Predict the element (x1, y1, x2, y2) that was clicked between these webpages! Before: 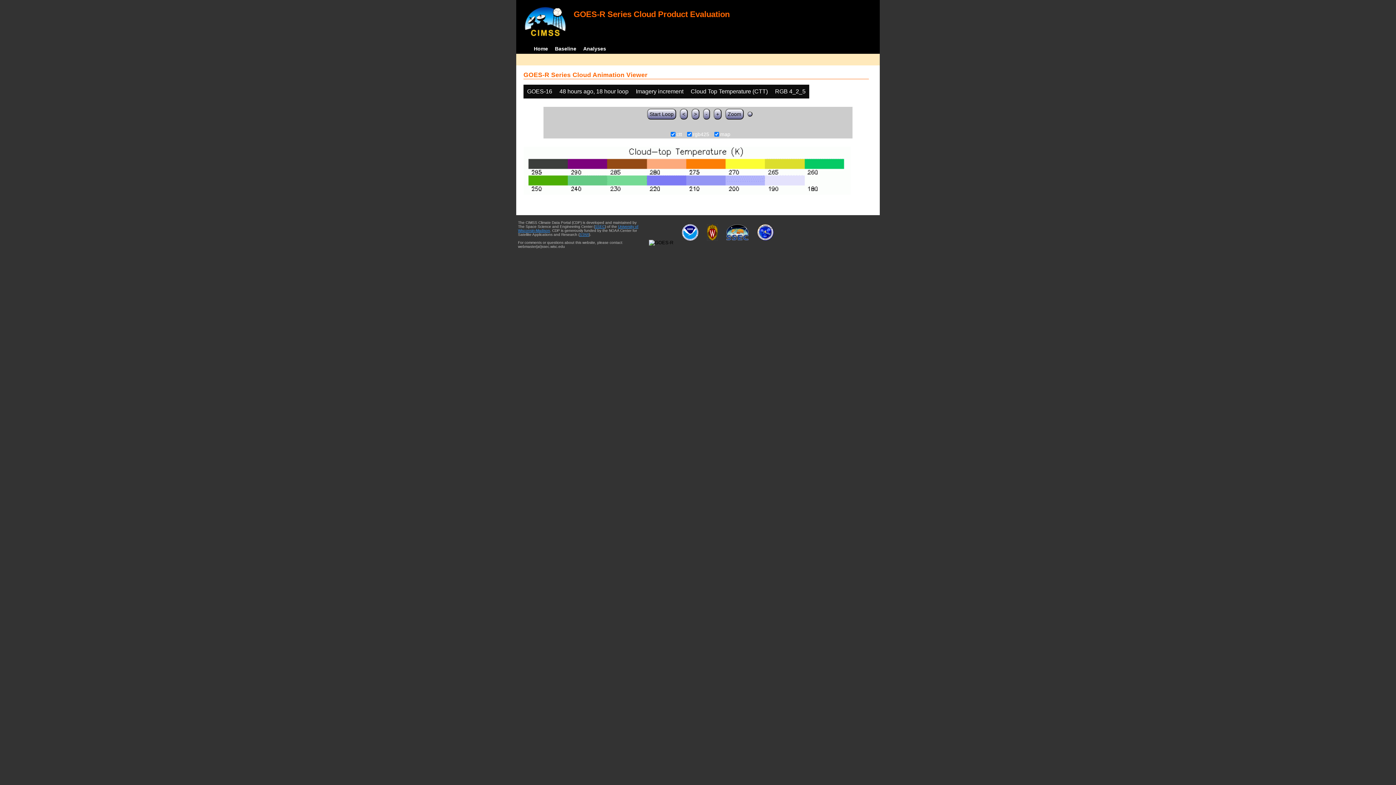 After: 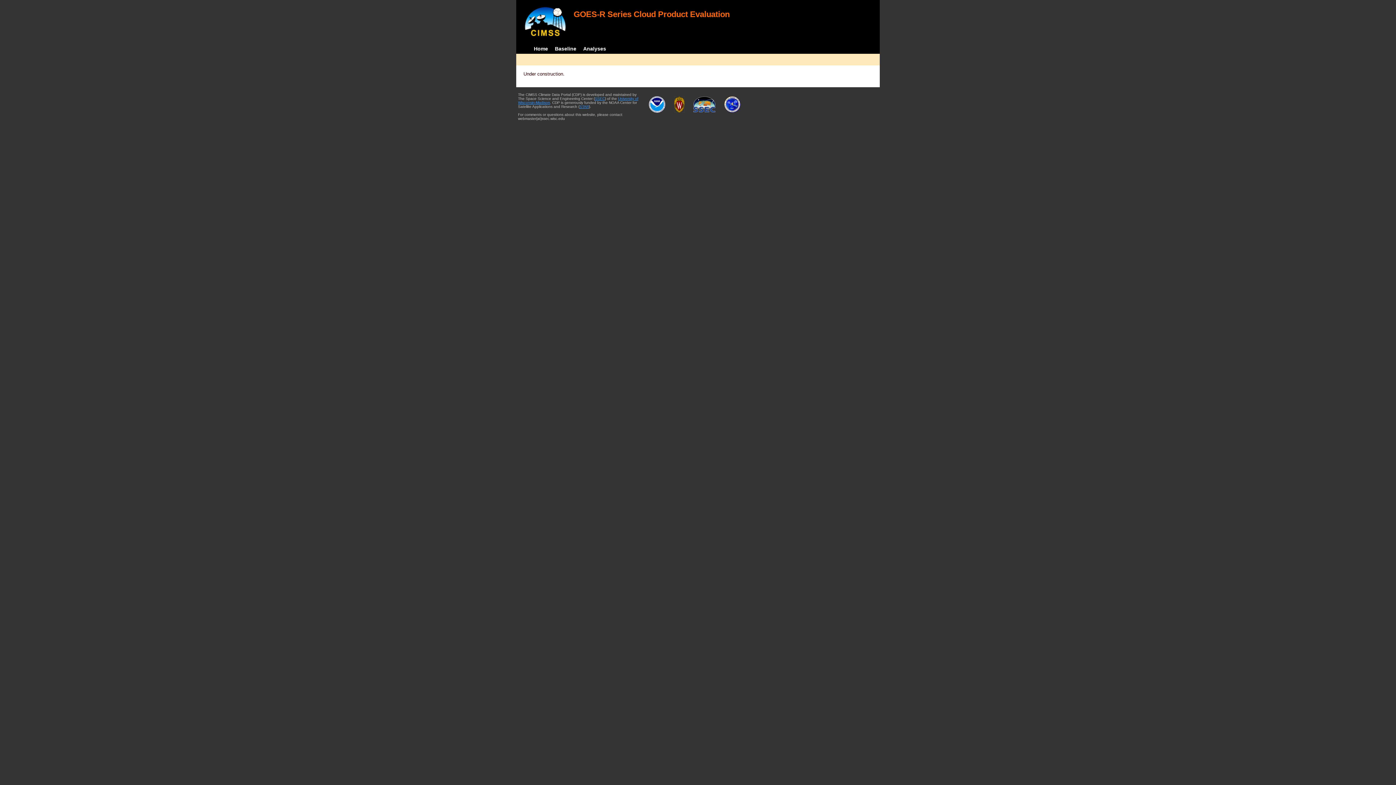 Action: label: Analyses bbox: (580, 43, 610, 53)